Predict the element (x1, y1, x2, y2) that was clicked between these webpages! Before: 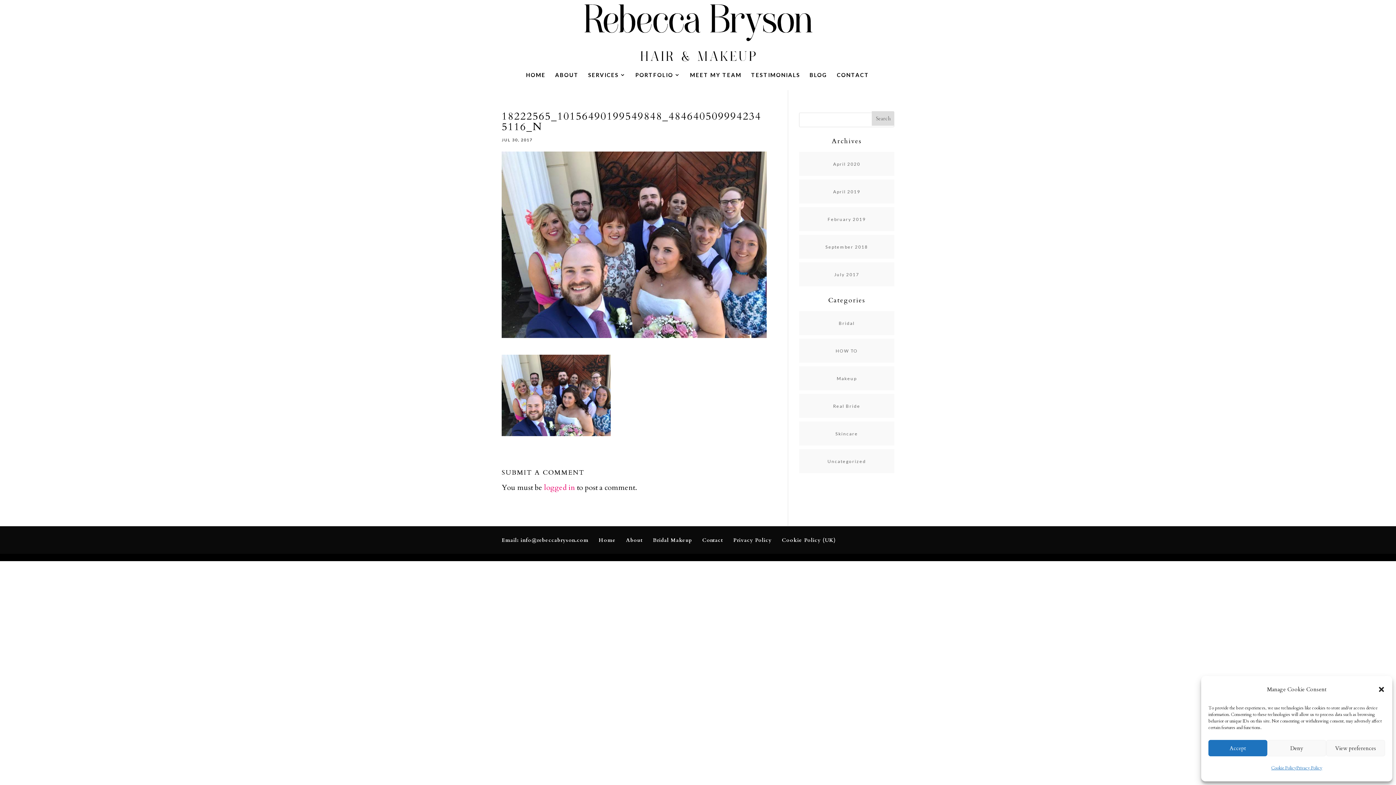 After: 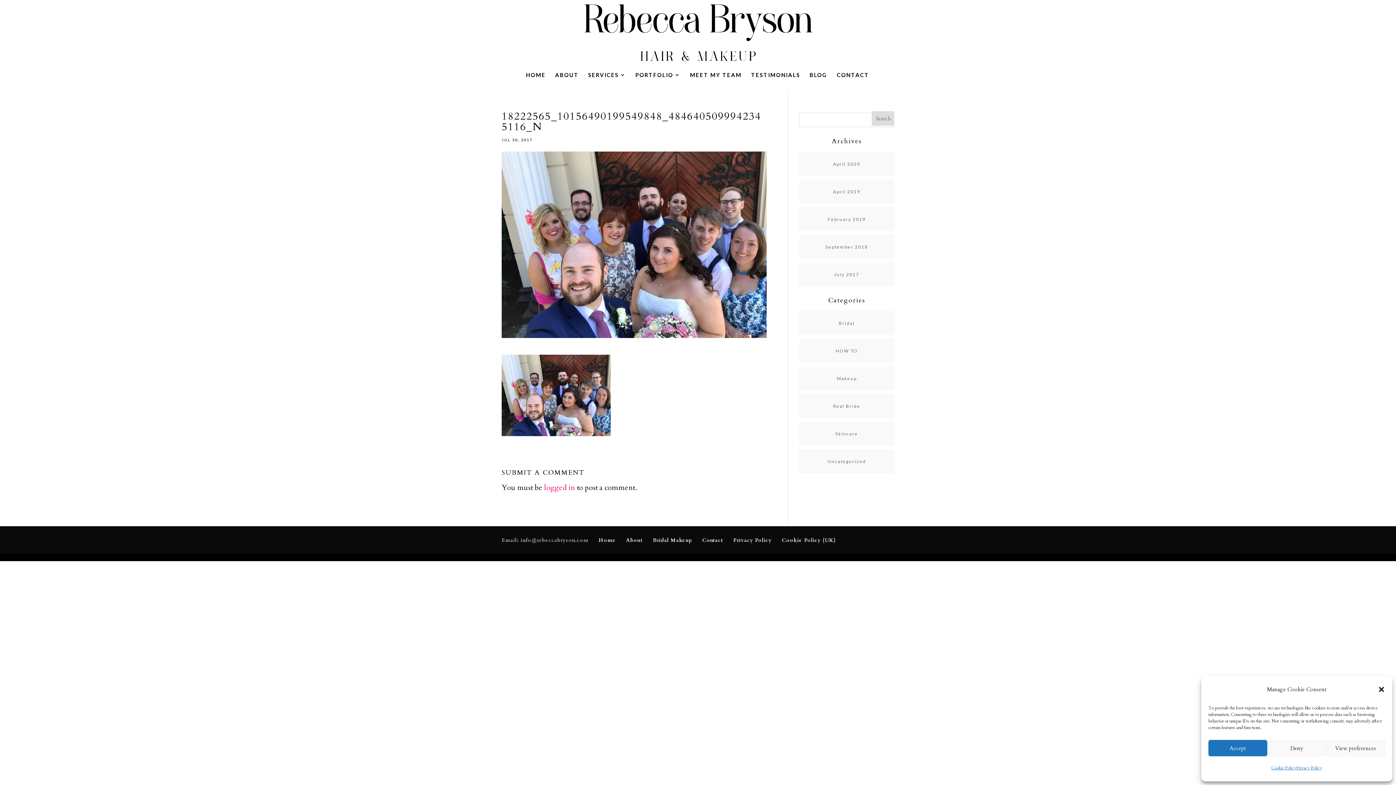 Action: bbox: (501, 537, 588, 544) label: Email: info@rebeccabryson.com